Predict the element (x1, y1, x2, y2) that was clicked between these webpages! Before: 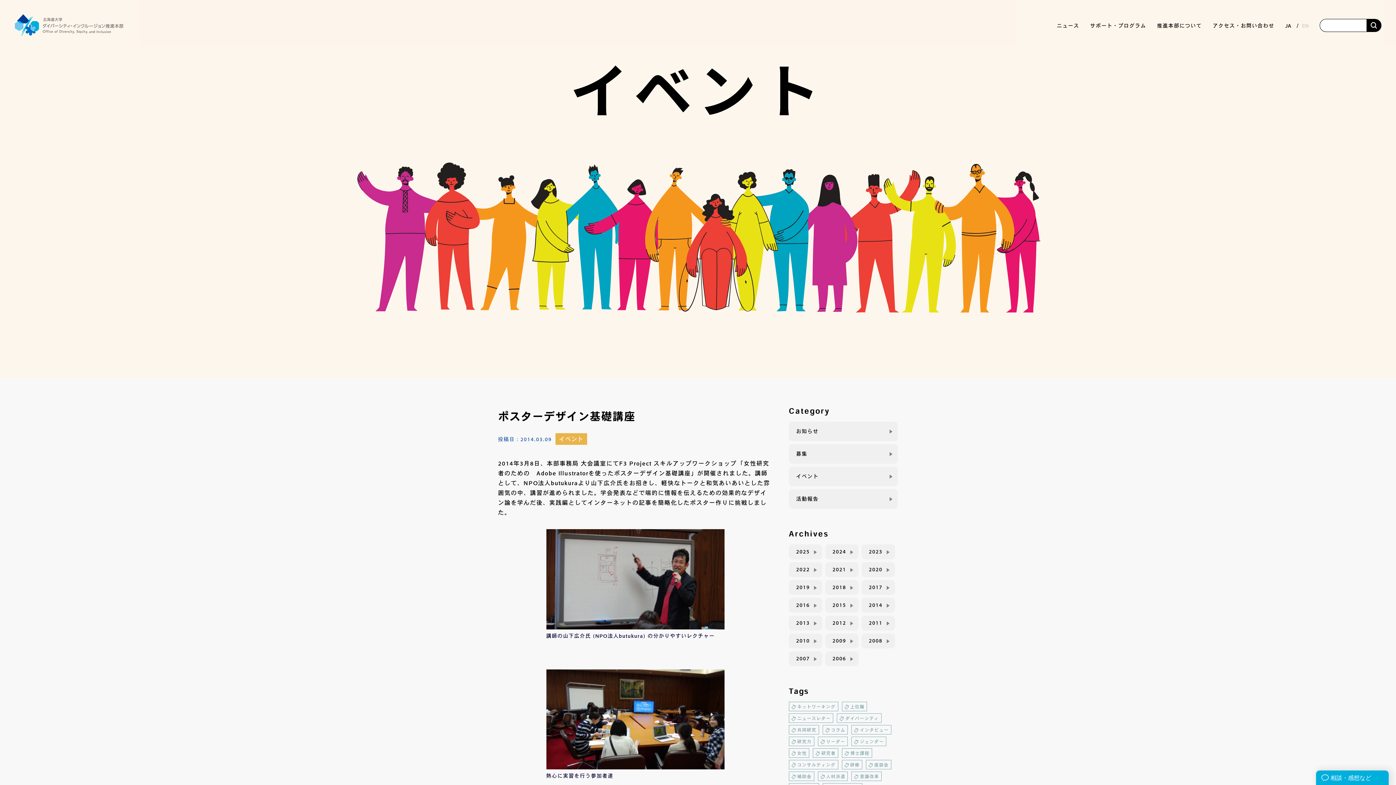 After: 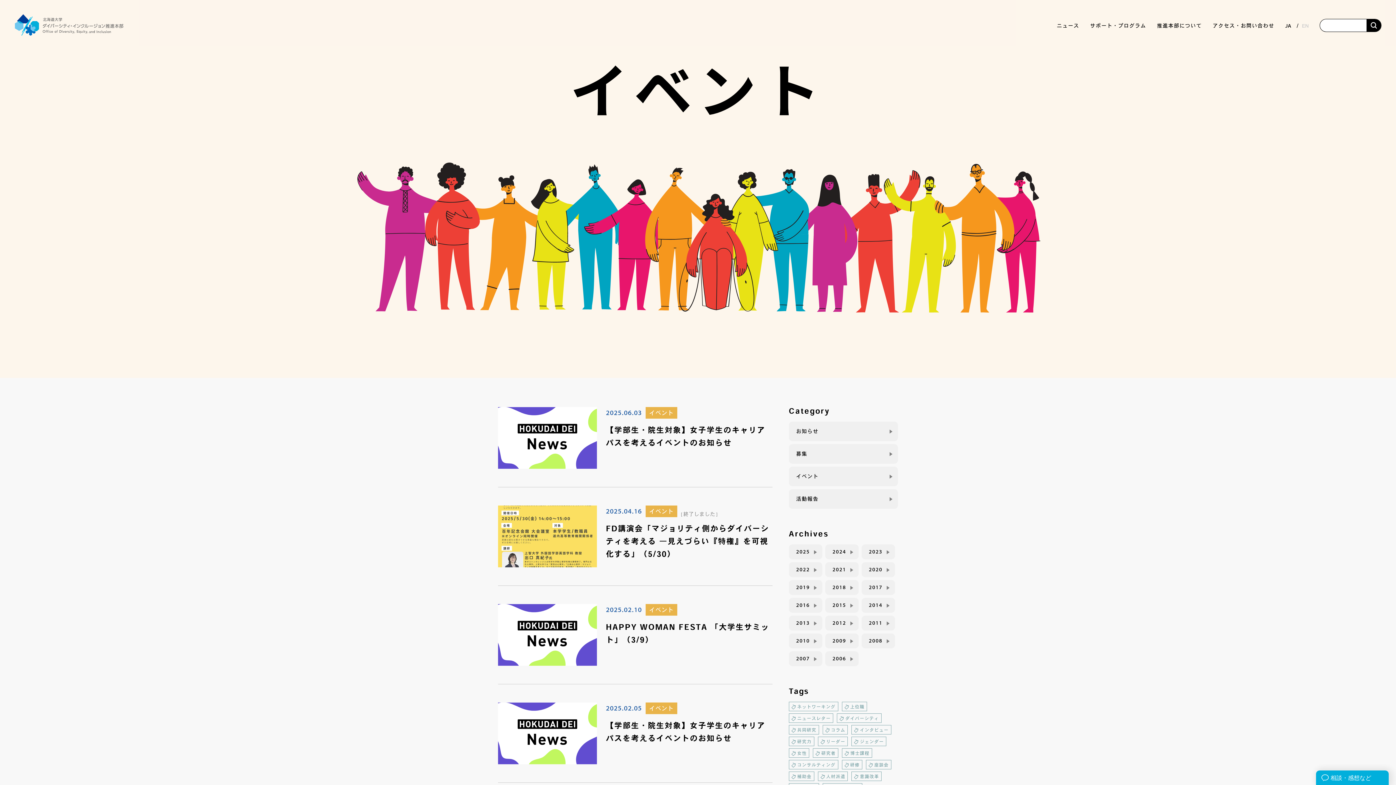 Action: bbox: (789, 466, 898, 486) label: イベント